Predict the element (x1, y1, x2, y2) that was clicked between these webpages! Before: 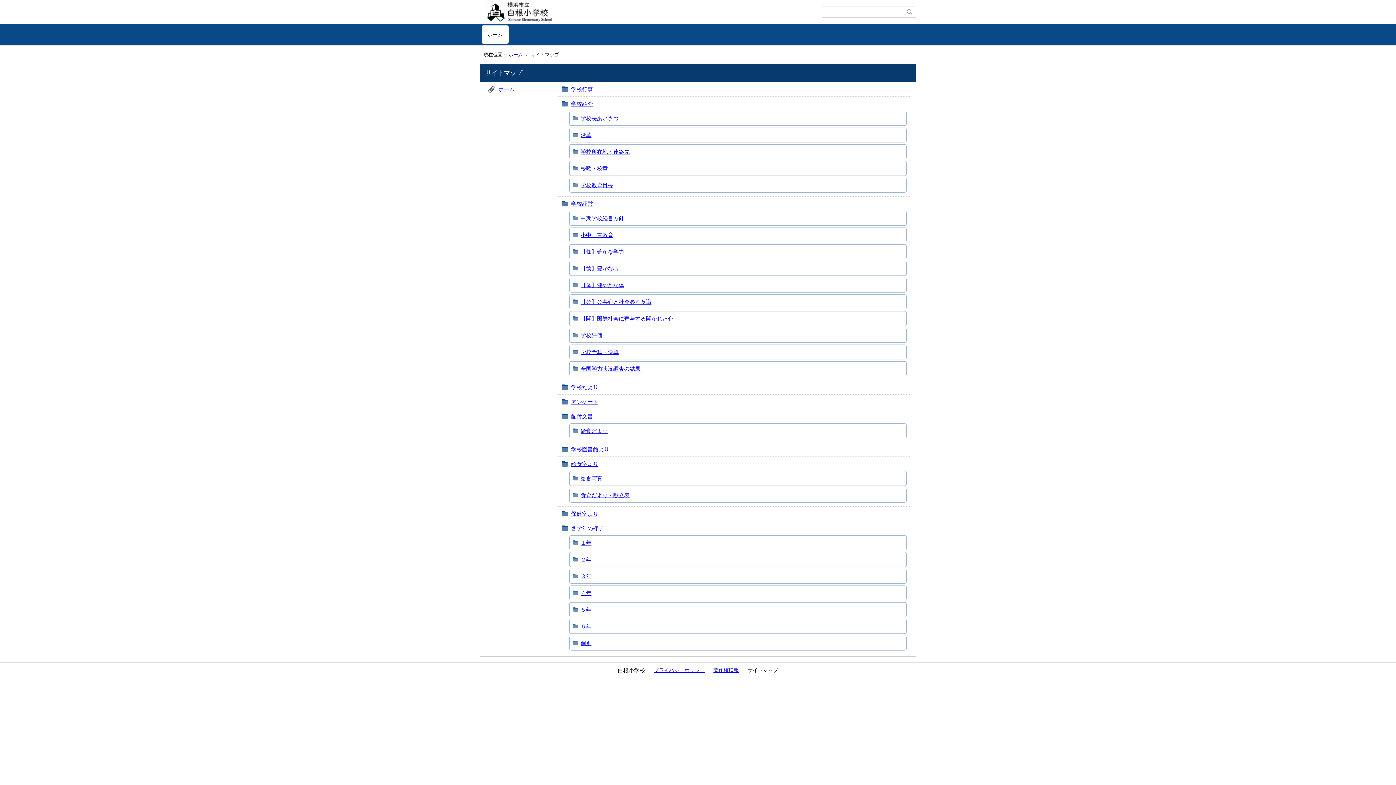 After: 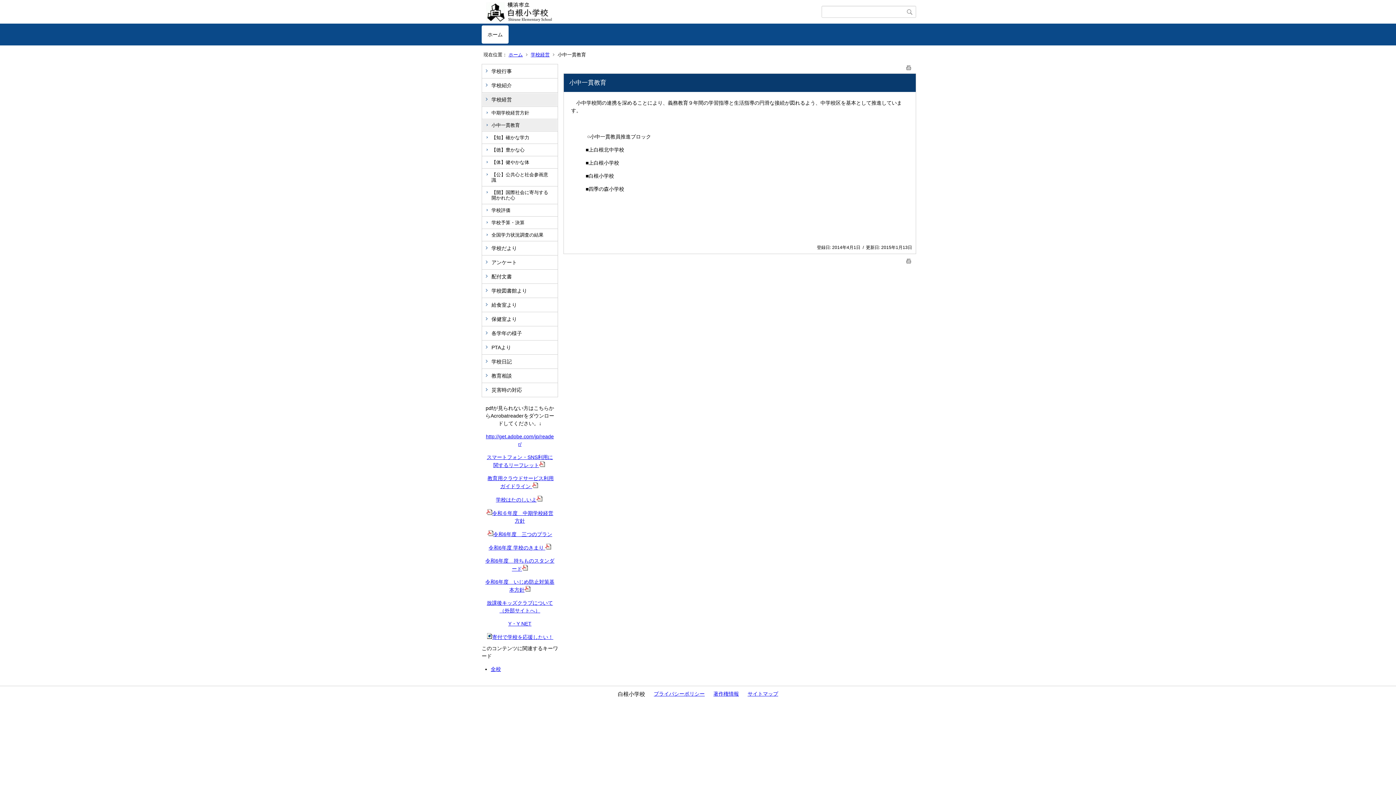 Action: label: 小中一貫教育 bbox: (580, 232, 613, 238)